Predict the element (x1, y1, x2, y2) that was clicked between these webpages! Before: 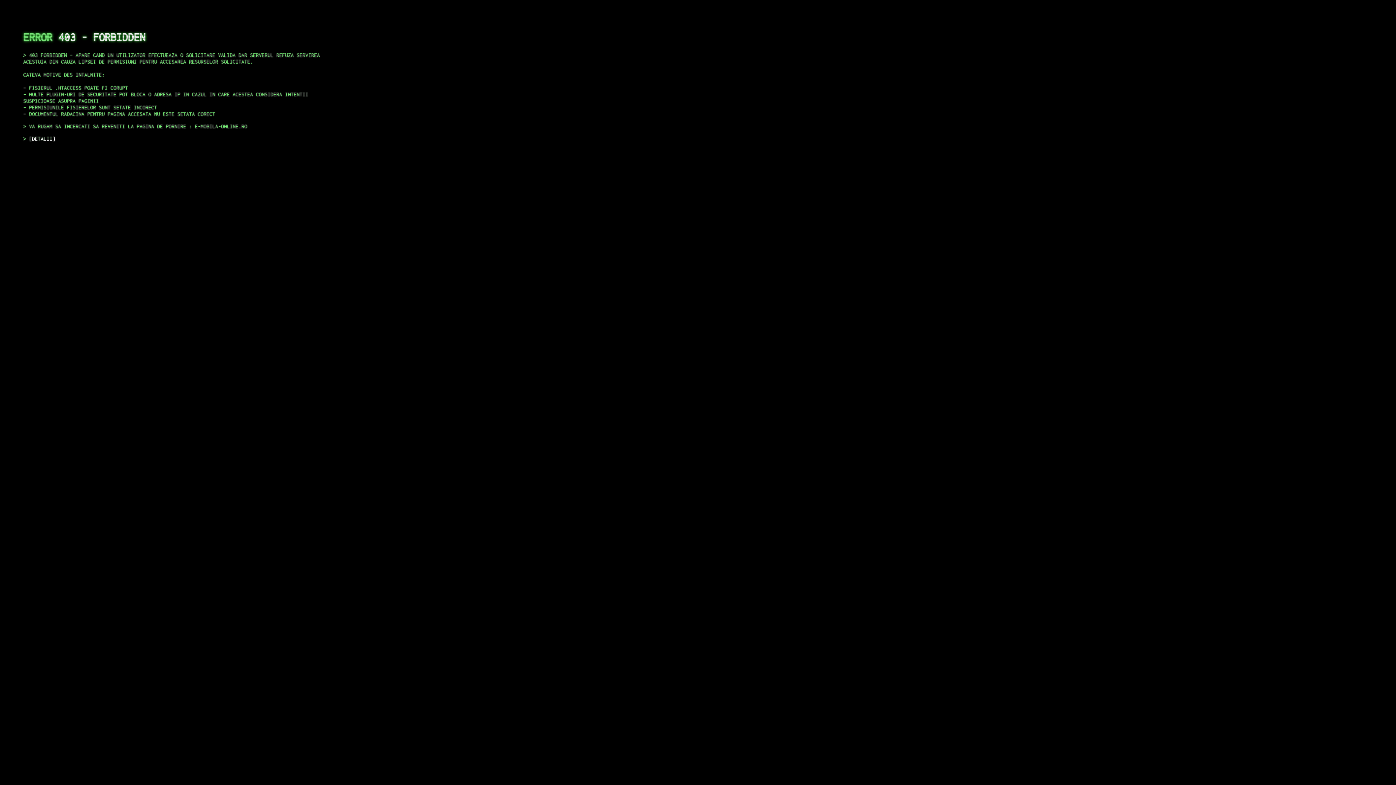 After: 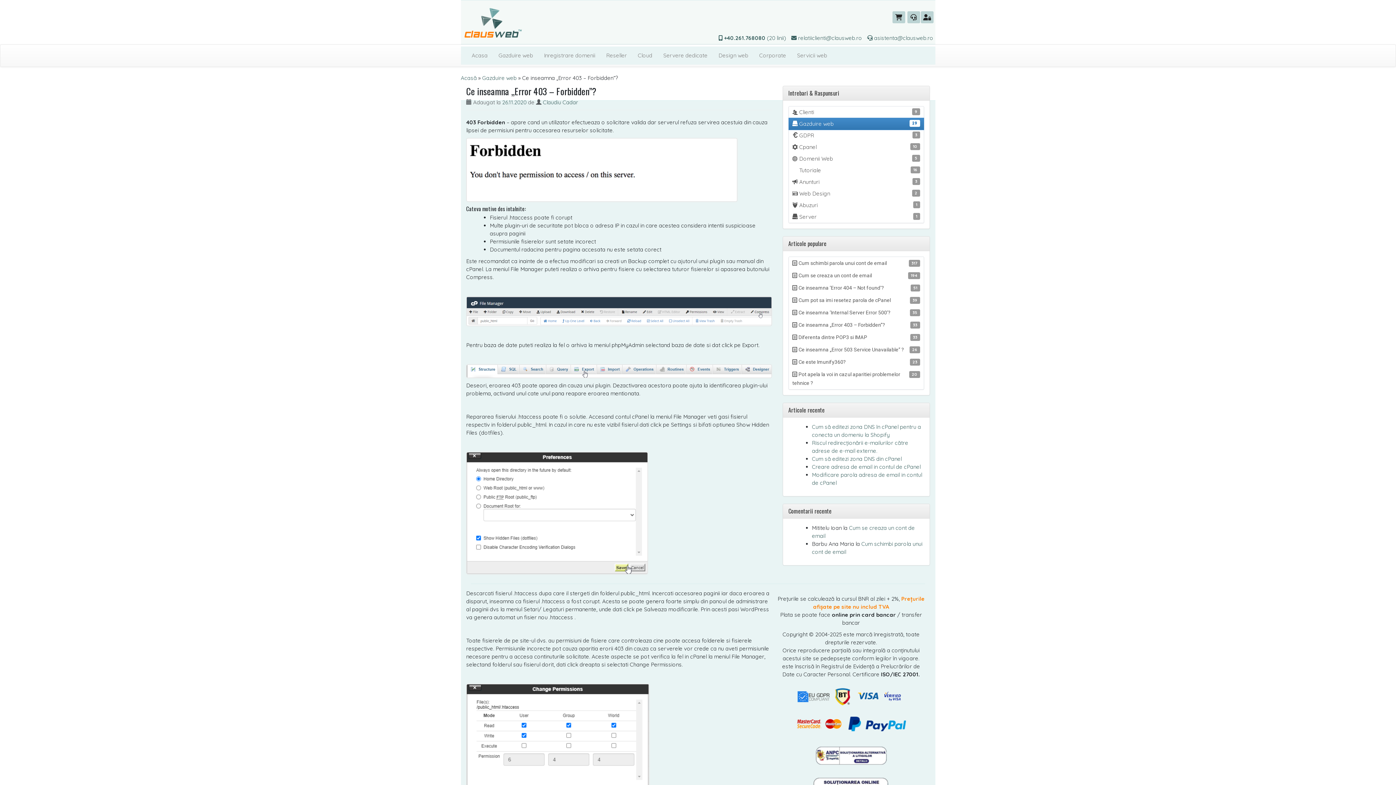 Action: bbox: (29, 135, 55, 141) label: DETALII